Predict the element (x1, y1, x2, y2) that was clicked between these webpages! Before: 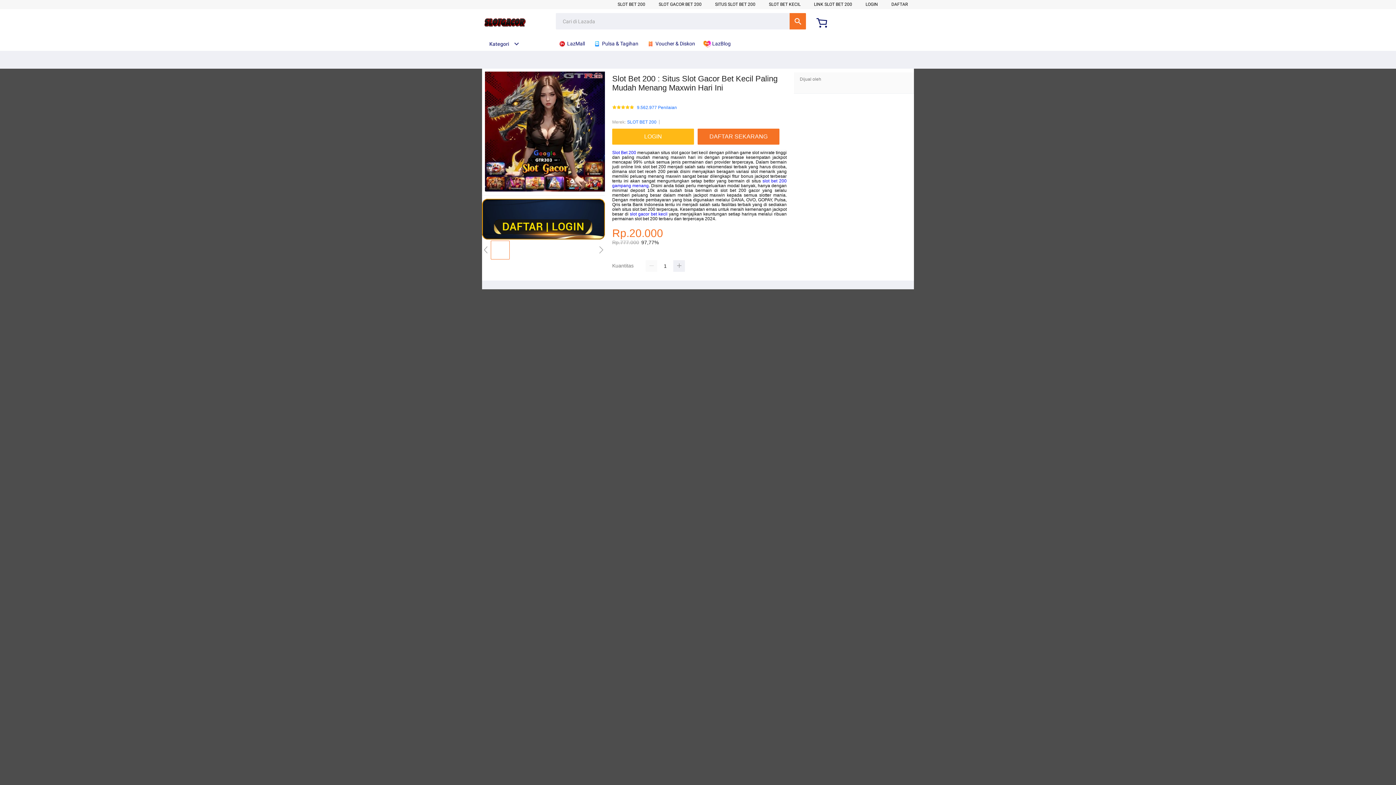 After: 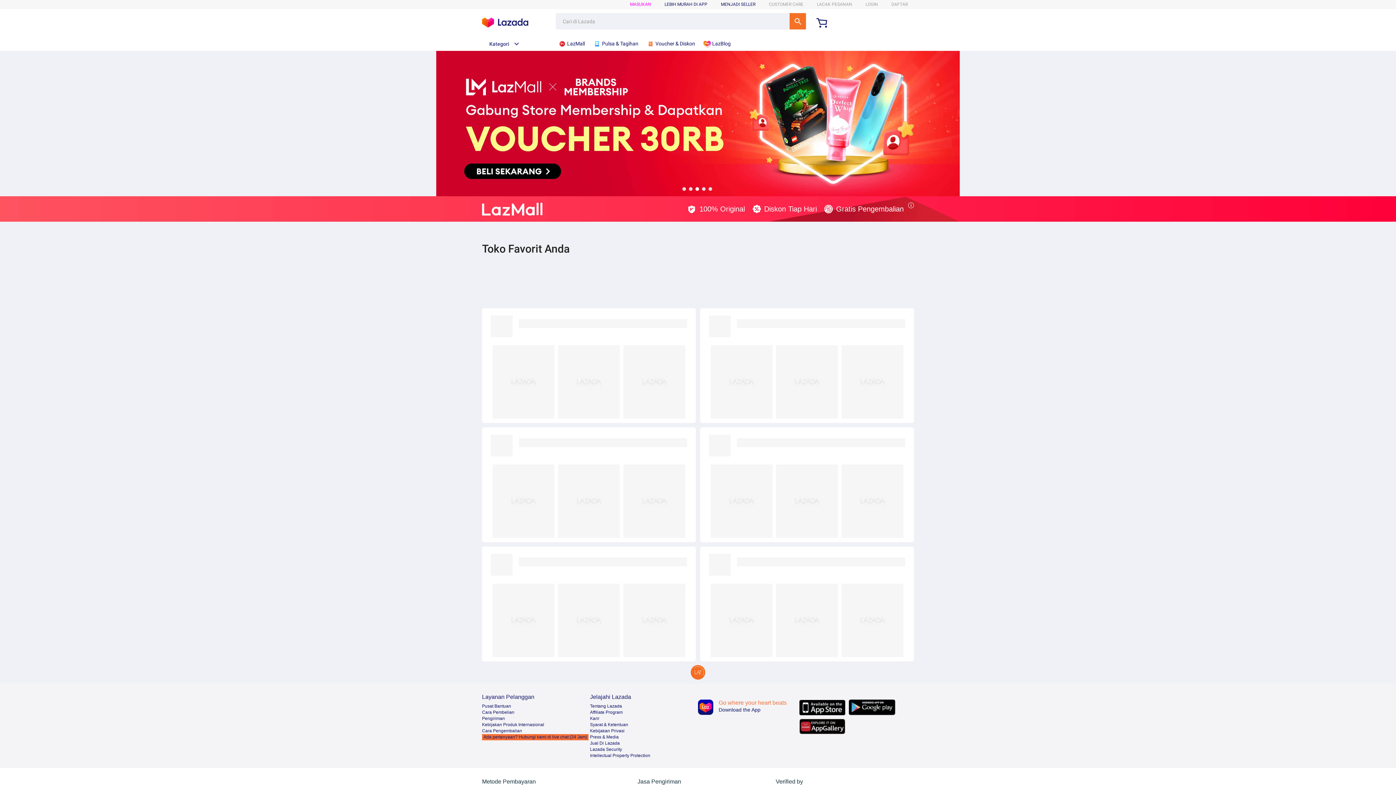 Action: label:  LazMall bbox: (558, 36, 588, 50)